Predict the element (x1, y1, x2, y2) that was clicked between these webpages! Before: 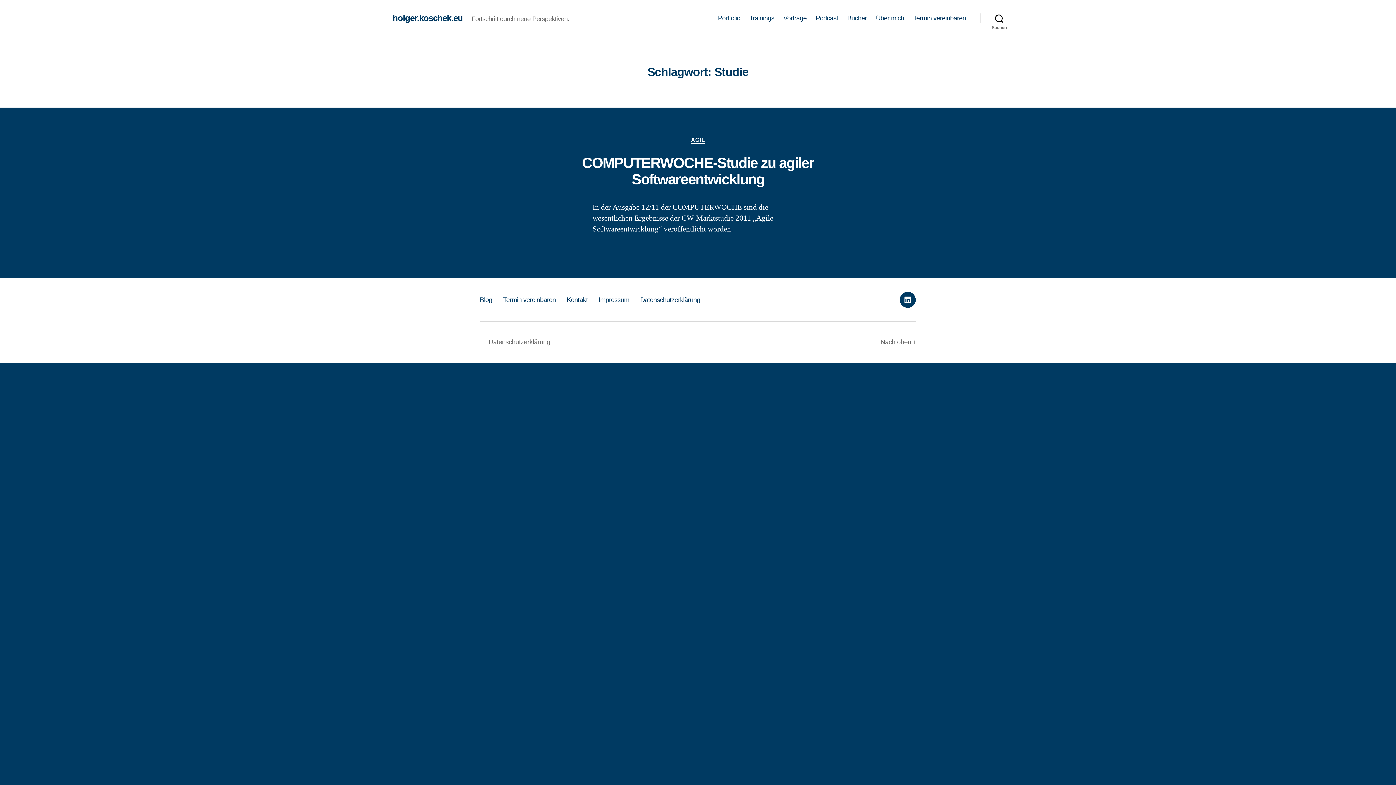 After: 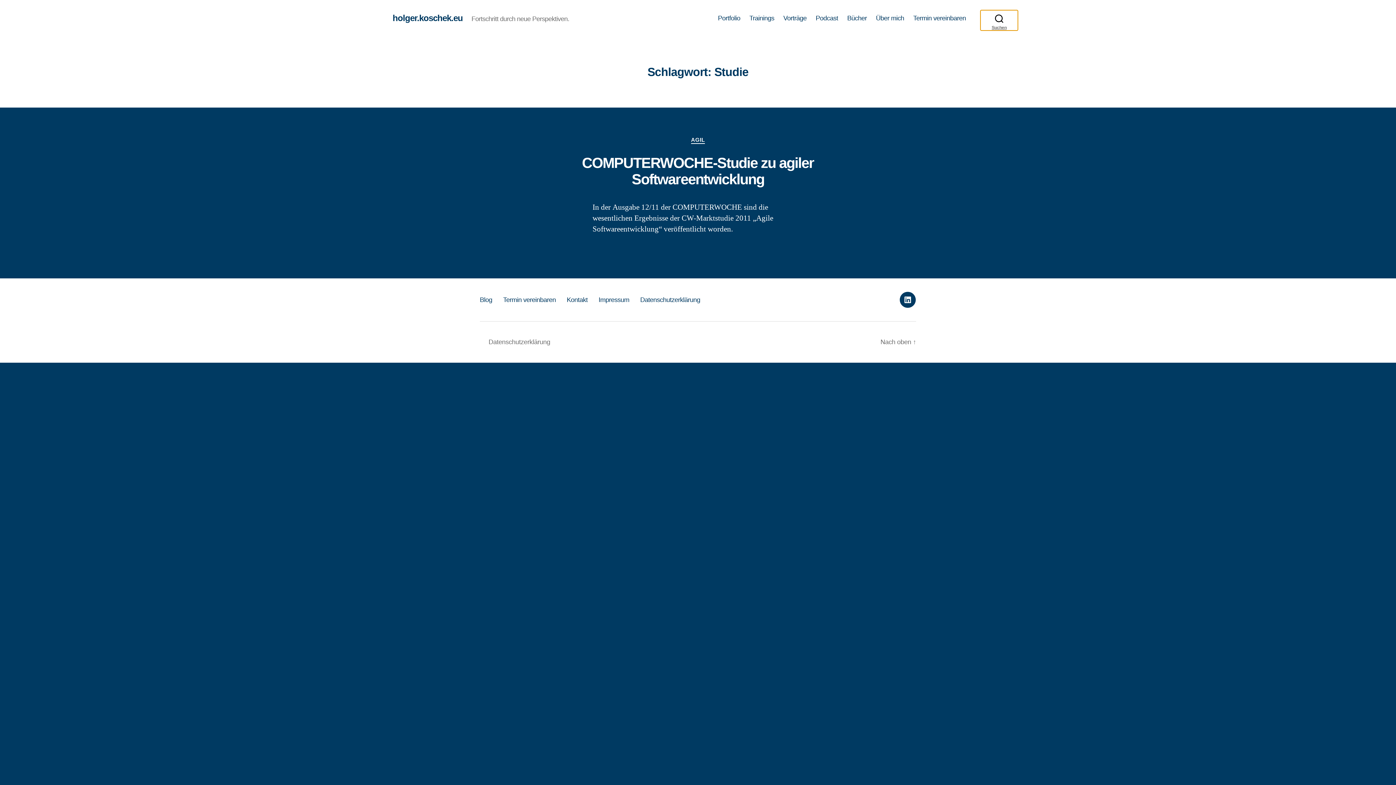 Action: bbox: (980, 10, 1018, 26) label: Suchen